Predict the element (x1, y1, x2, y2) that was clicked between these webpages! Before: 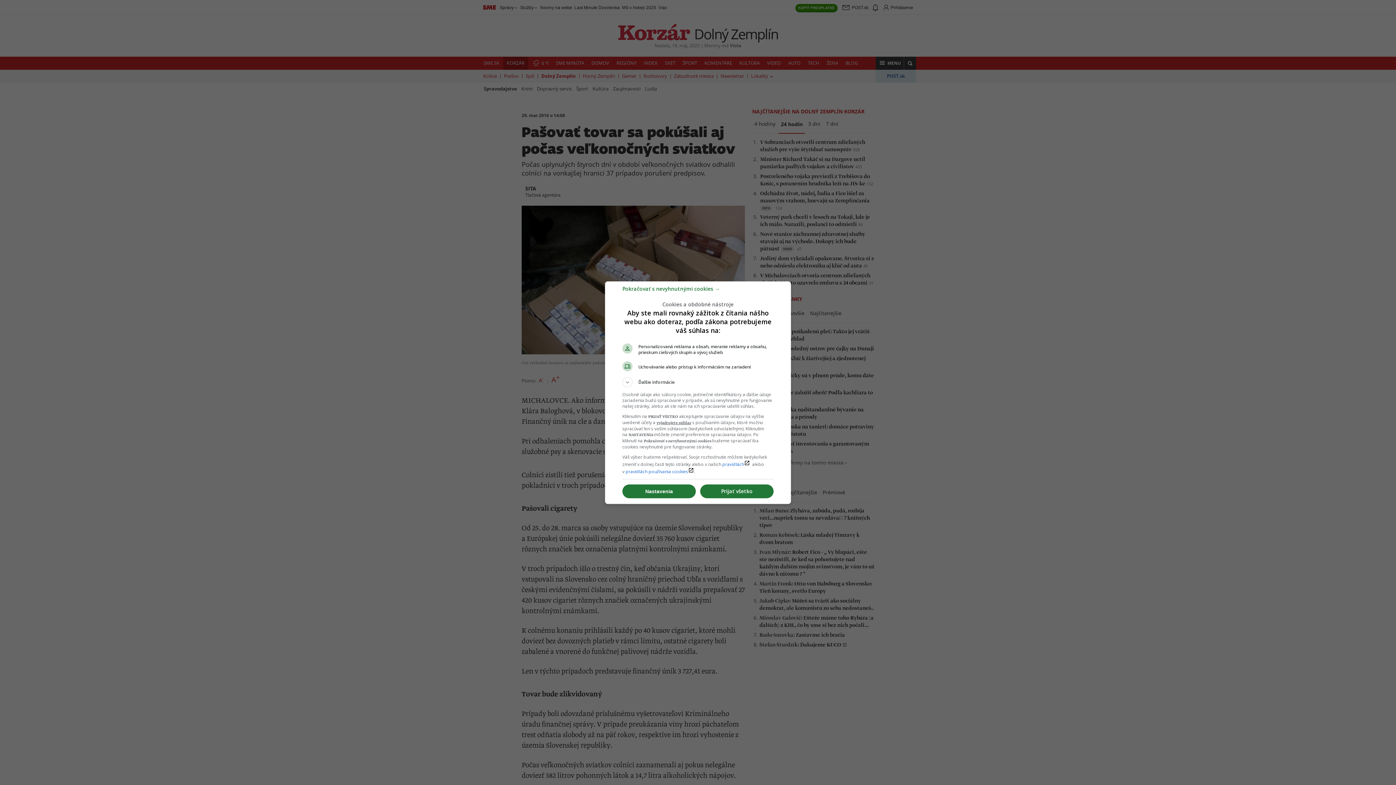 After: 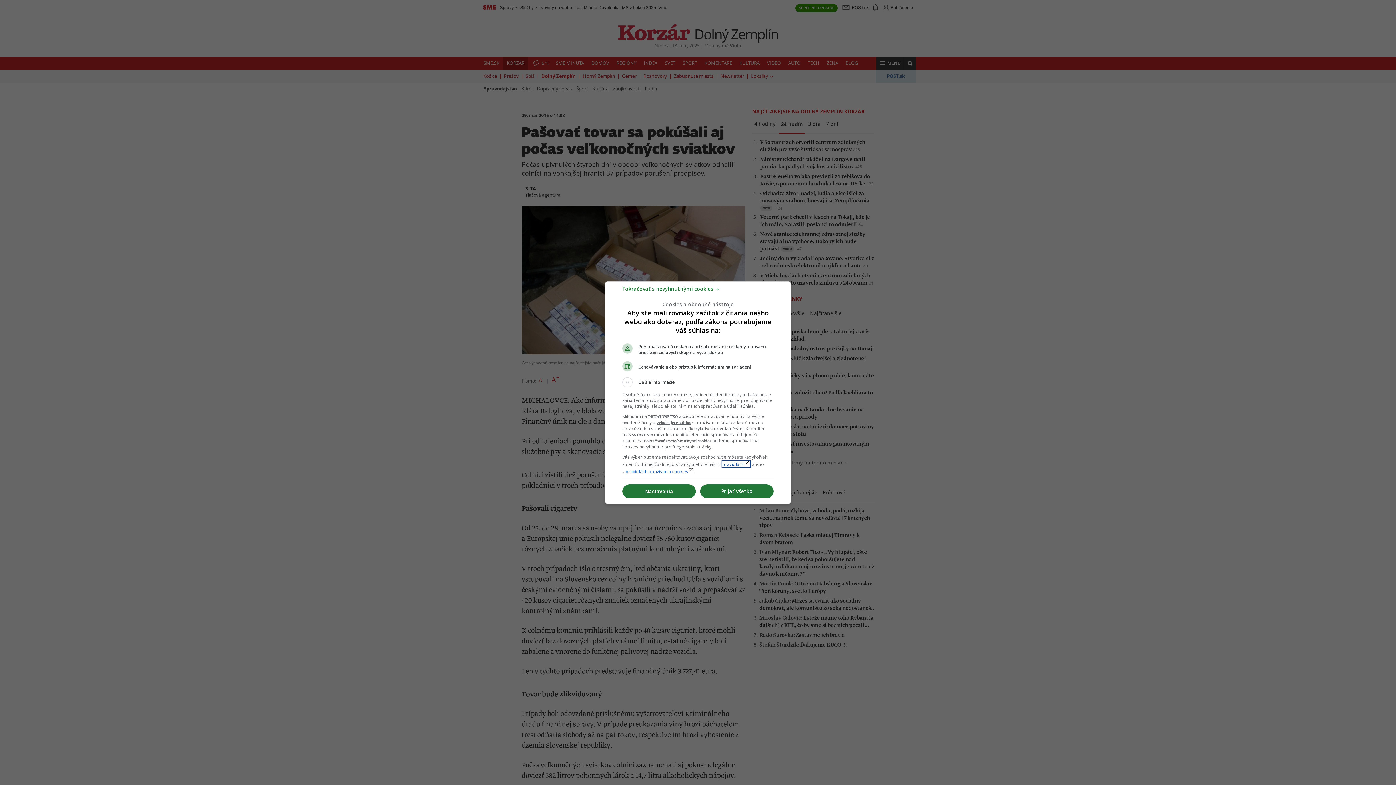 Action: label: pravidláchlaunch bbox: (722, 461, 750, 467)